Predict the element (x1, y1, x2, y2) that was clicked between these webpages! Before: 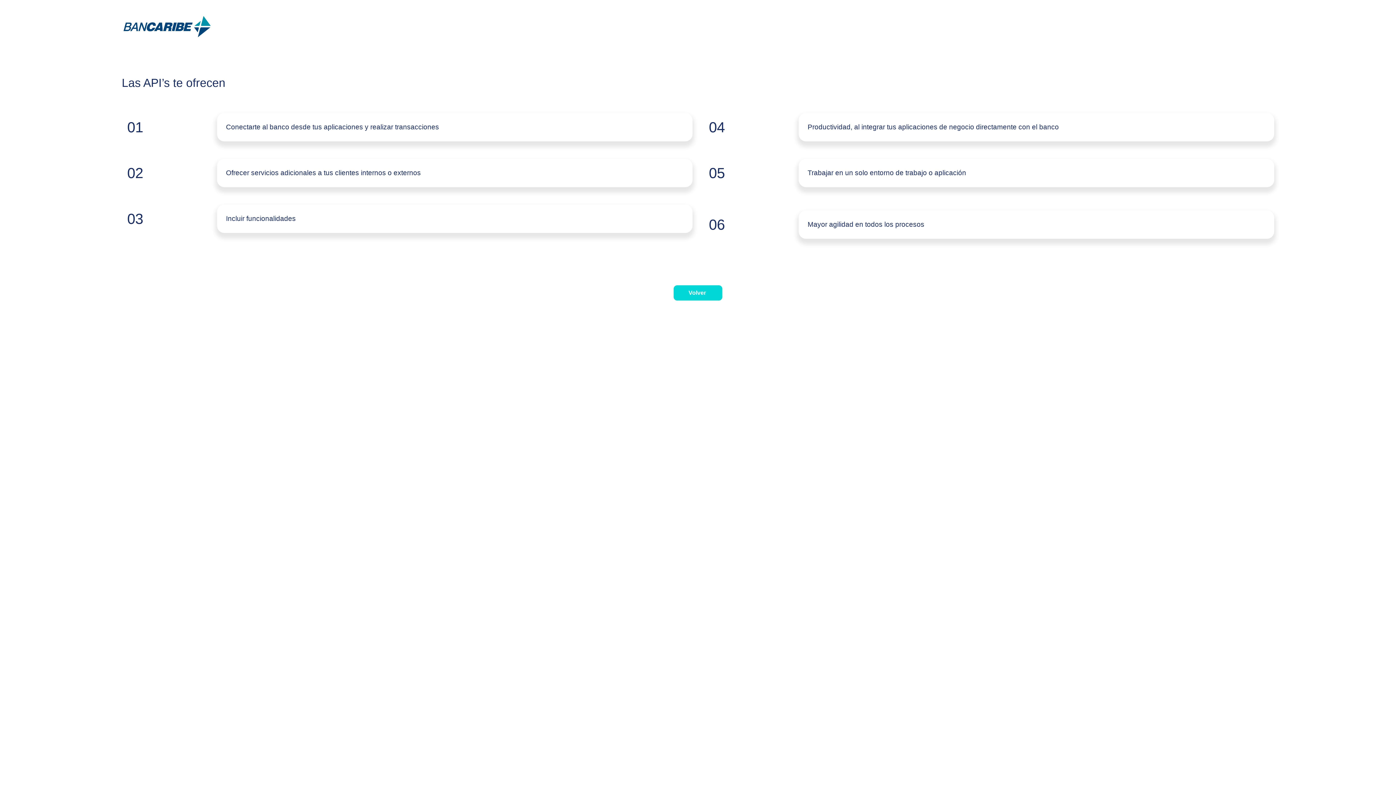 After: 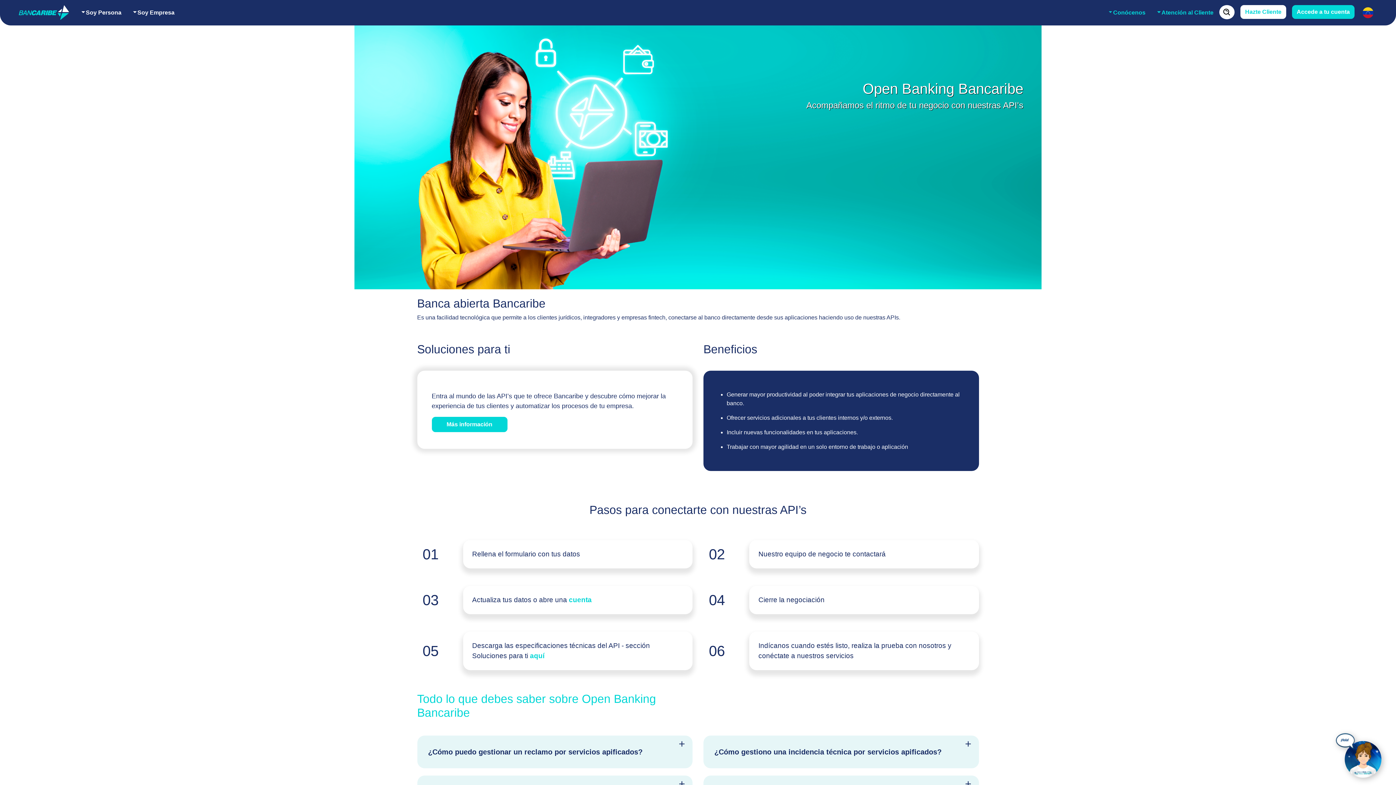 Action: bbox: (673, 285, 722, 300) label: Volver 